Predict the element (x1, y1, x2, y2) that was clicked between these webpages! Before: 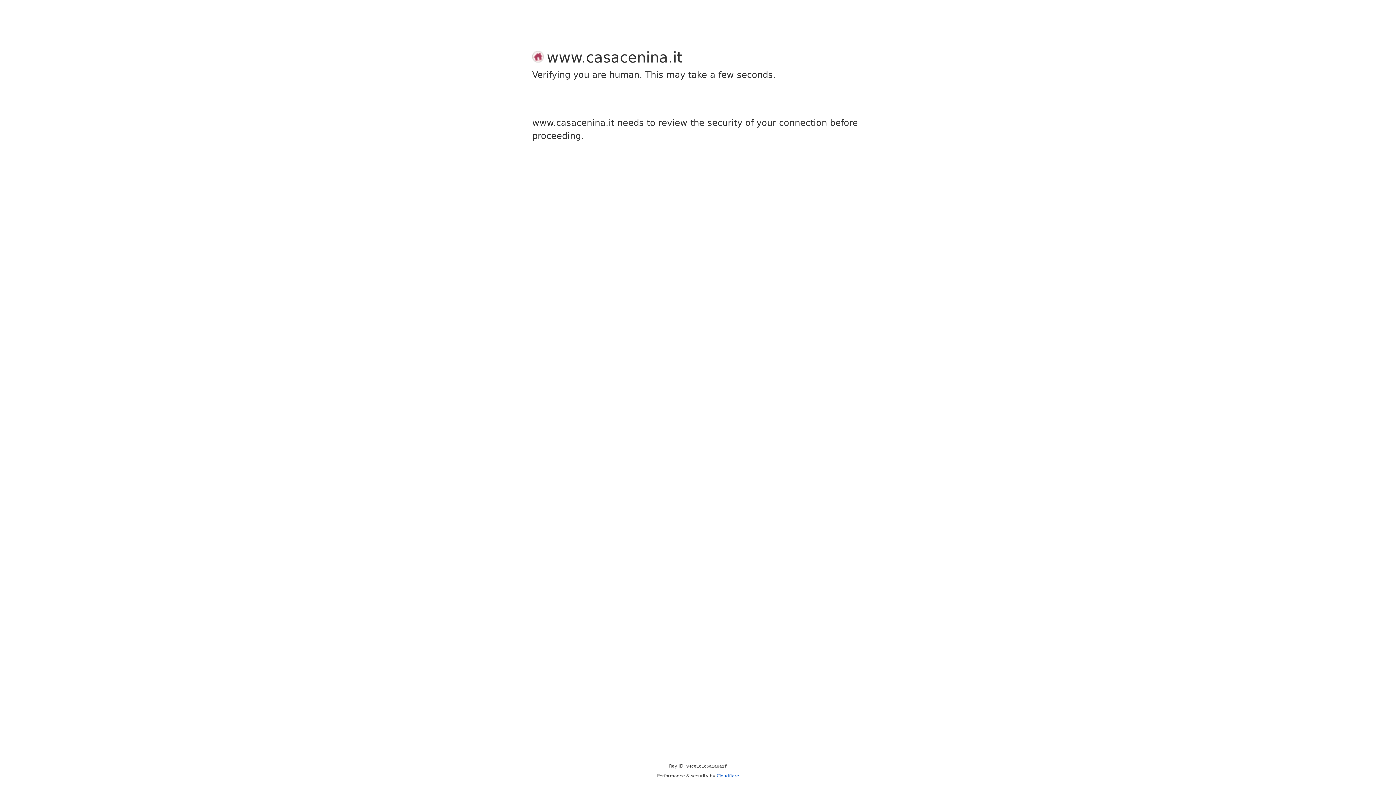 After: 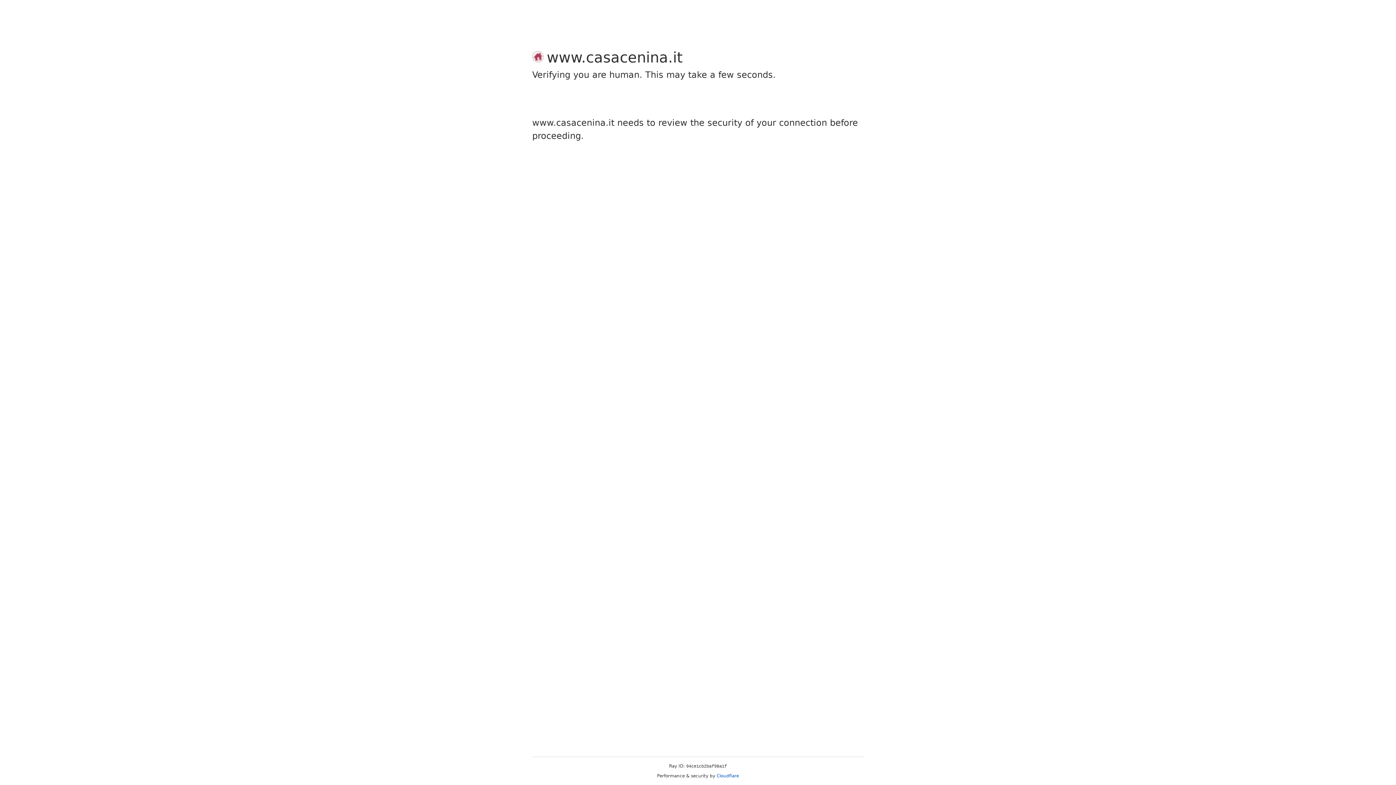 Action: label: Cloudflare bbox: (716, 773, 739, 778)